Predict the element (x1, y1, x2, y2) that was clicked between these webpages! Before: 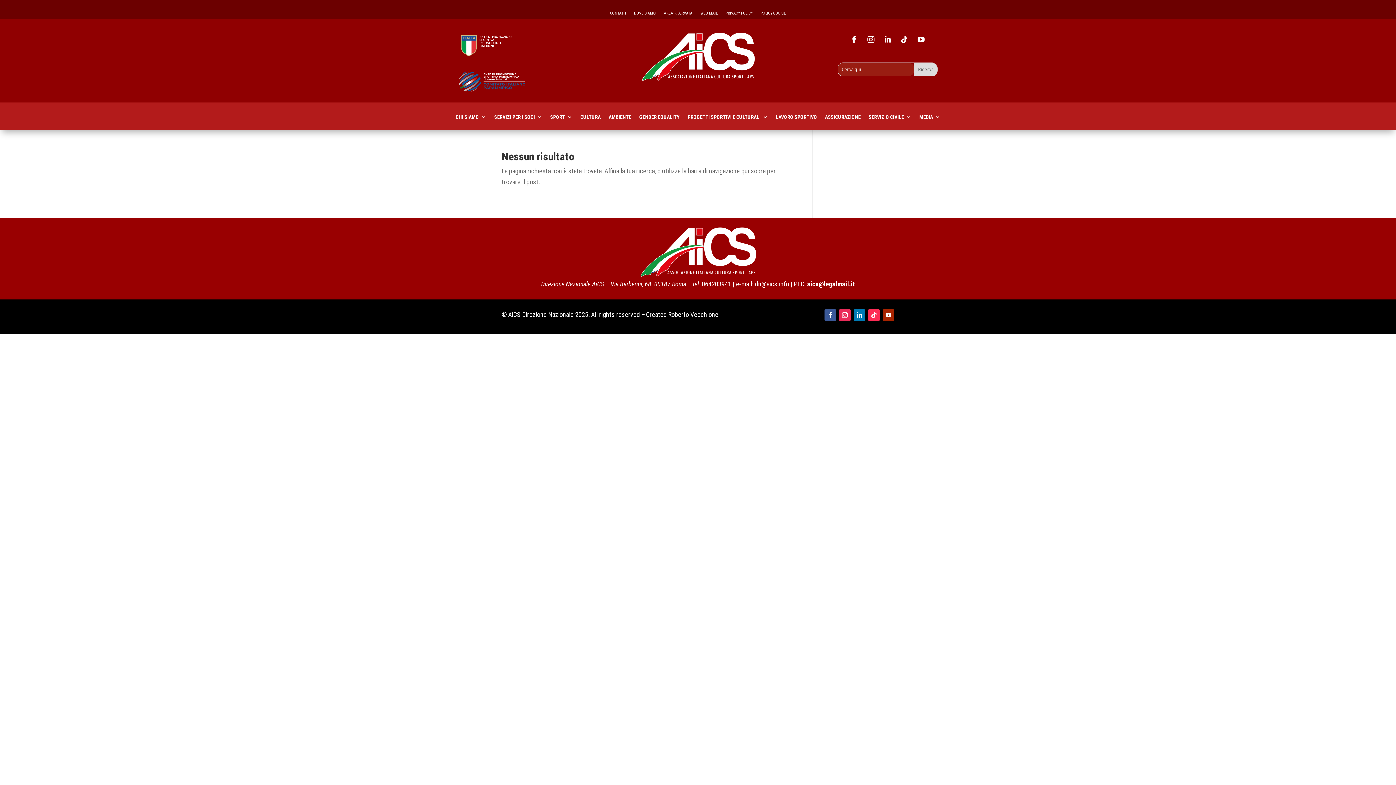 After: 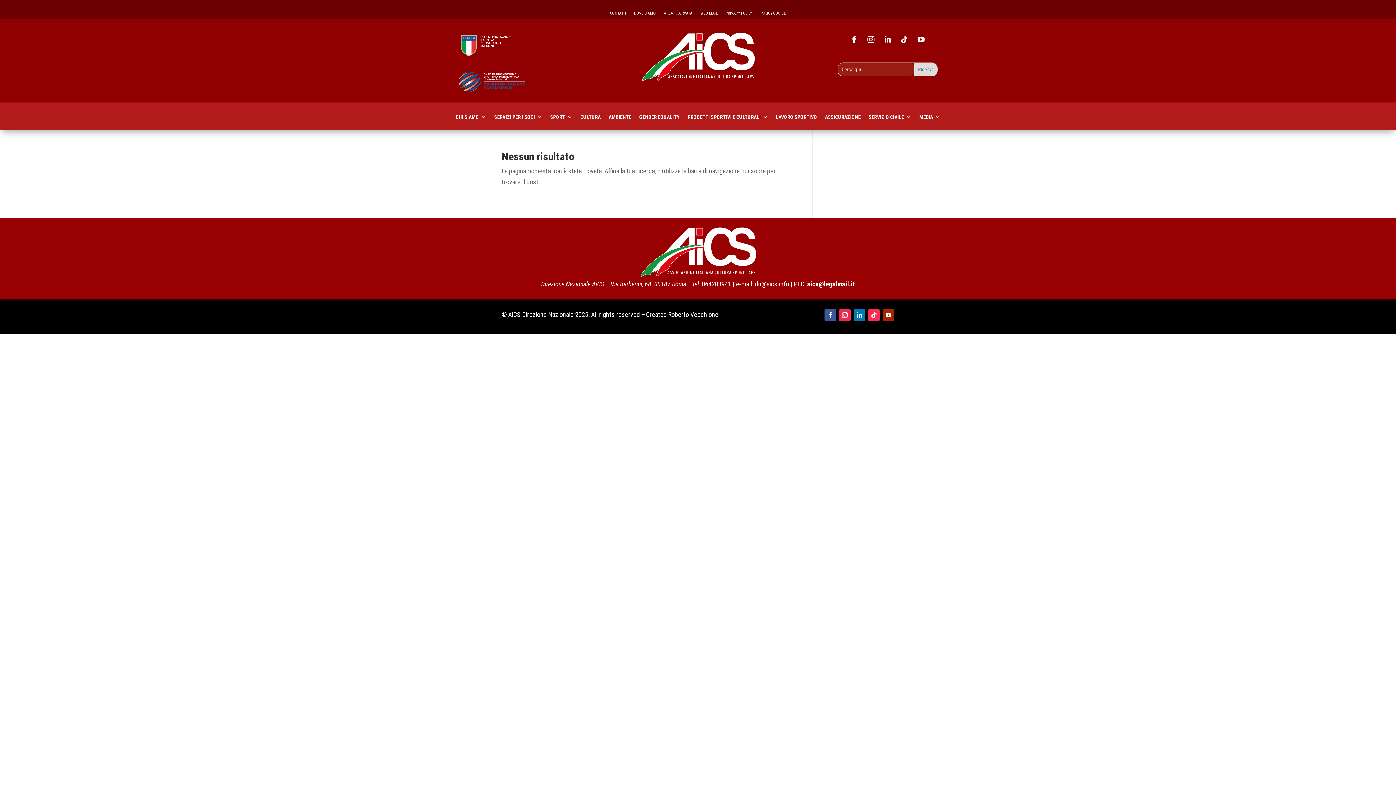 Action: bbox: (847, 32, 861, 46)